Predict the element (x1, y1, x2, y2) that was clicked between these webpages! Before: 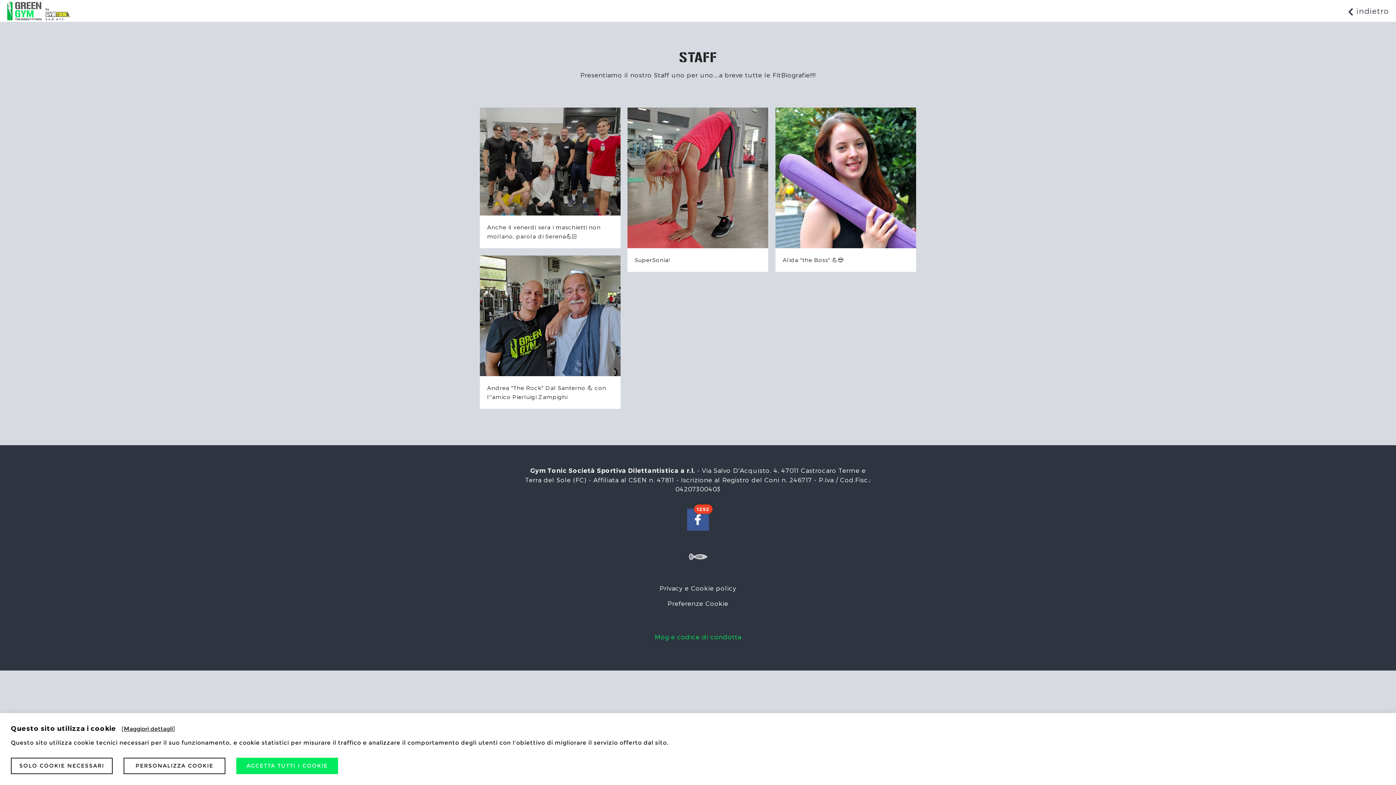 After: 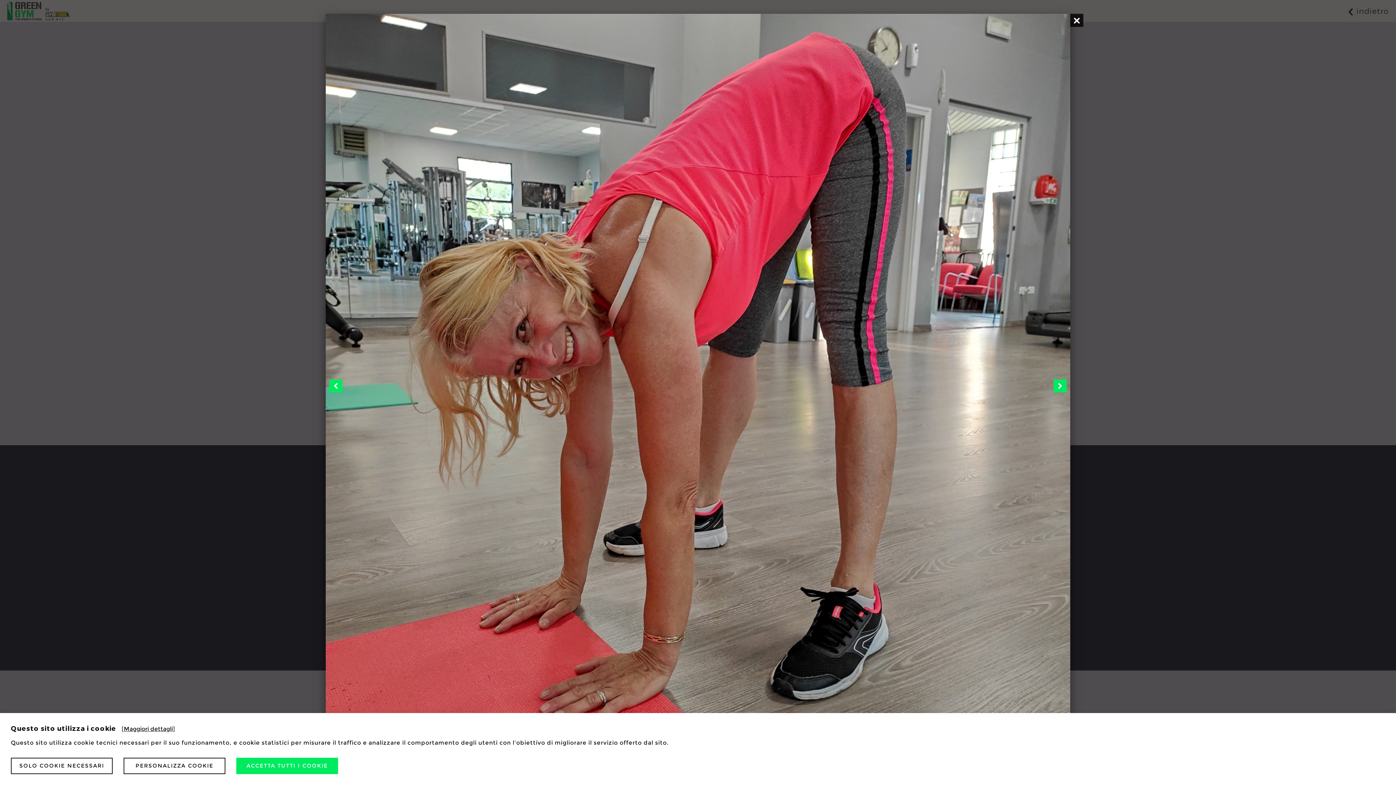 Action: bbox: (627, 107, 768, 248)